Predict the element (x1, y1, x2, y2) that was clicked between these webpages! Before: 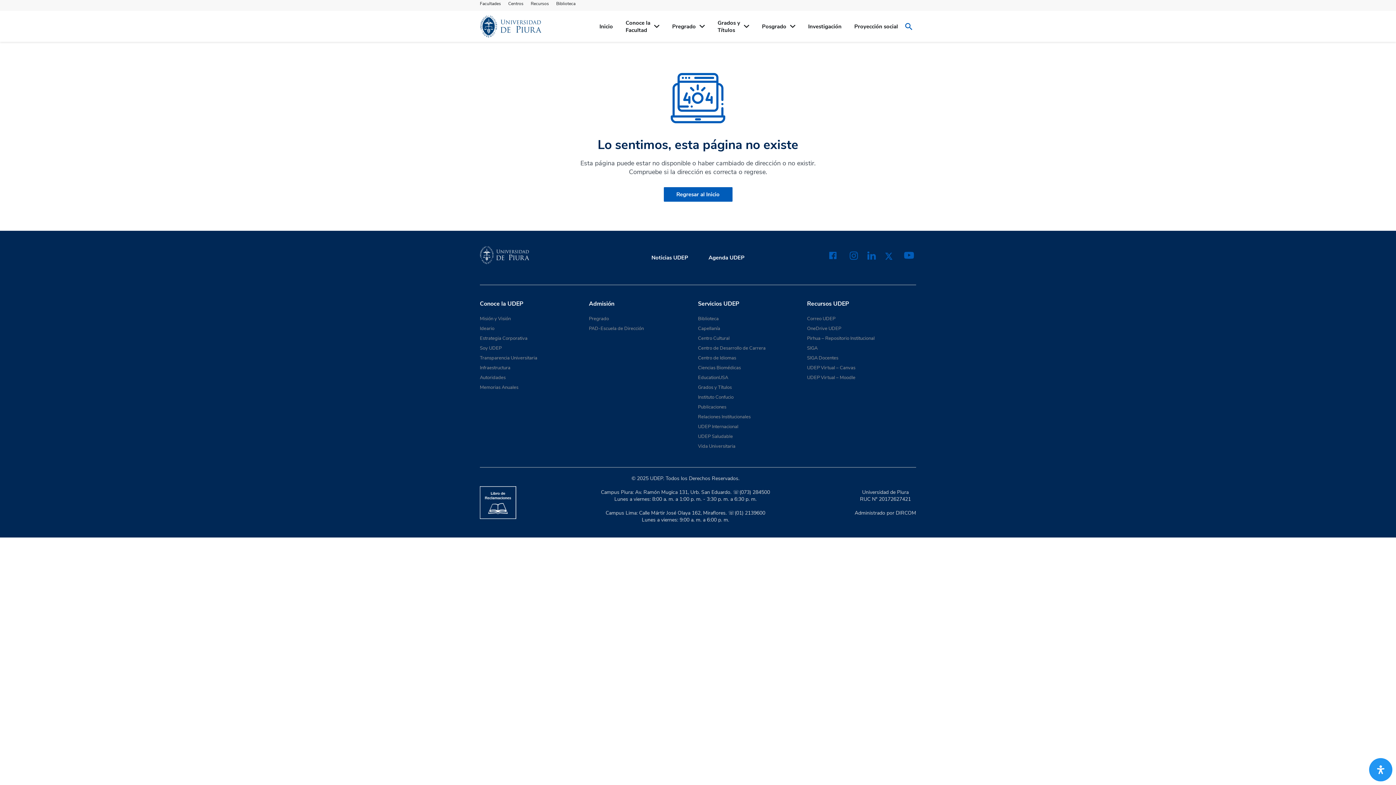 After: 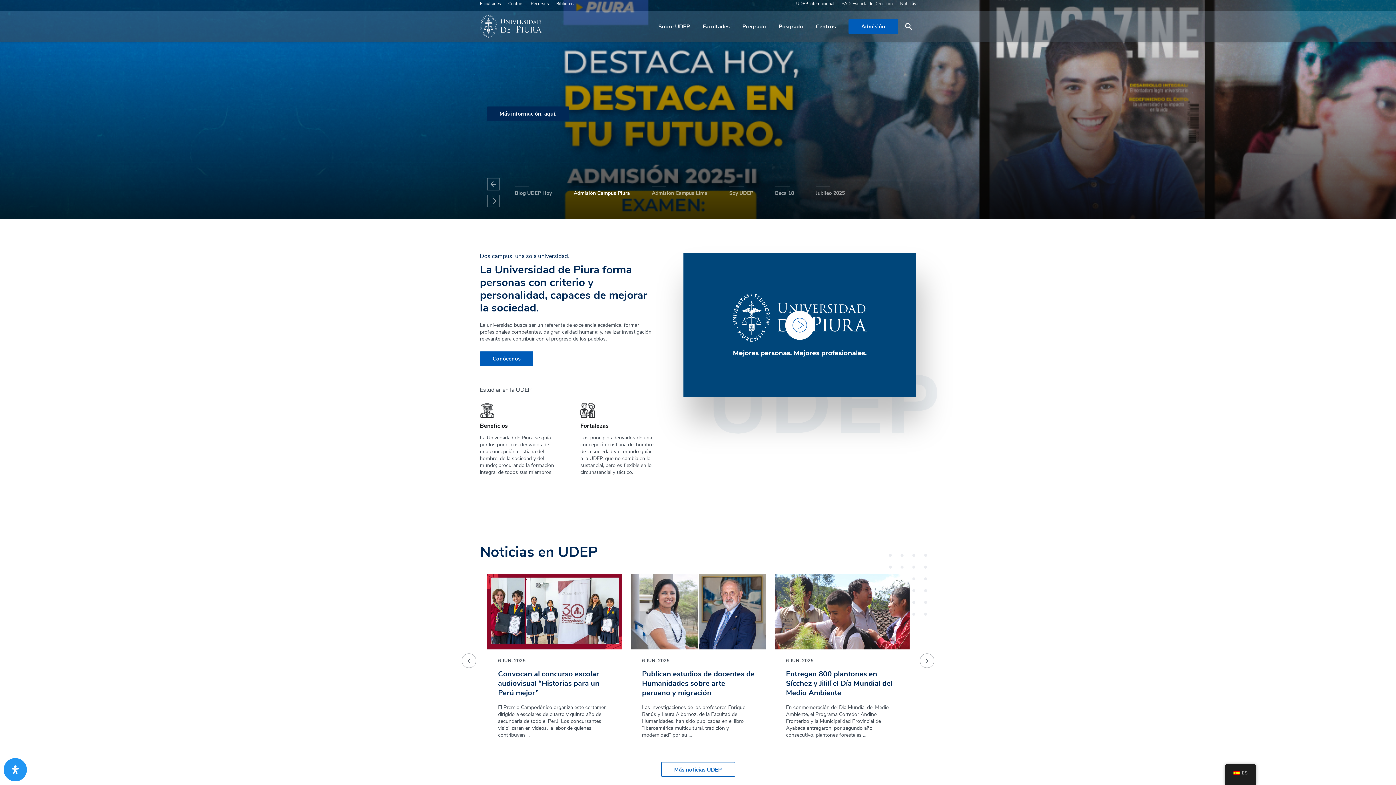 Action: bbox: (480, 246, 589, 266)